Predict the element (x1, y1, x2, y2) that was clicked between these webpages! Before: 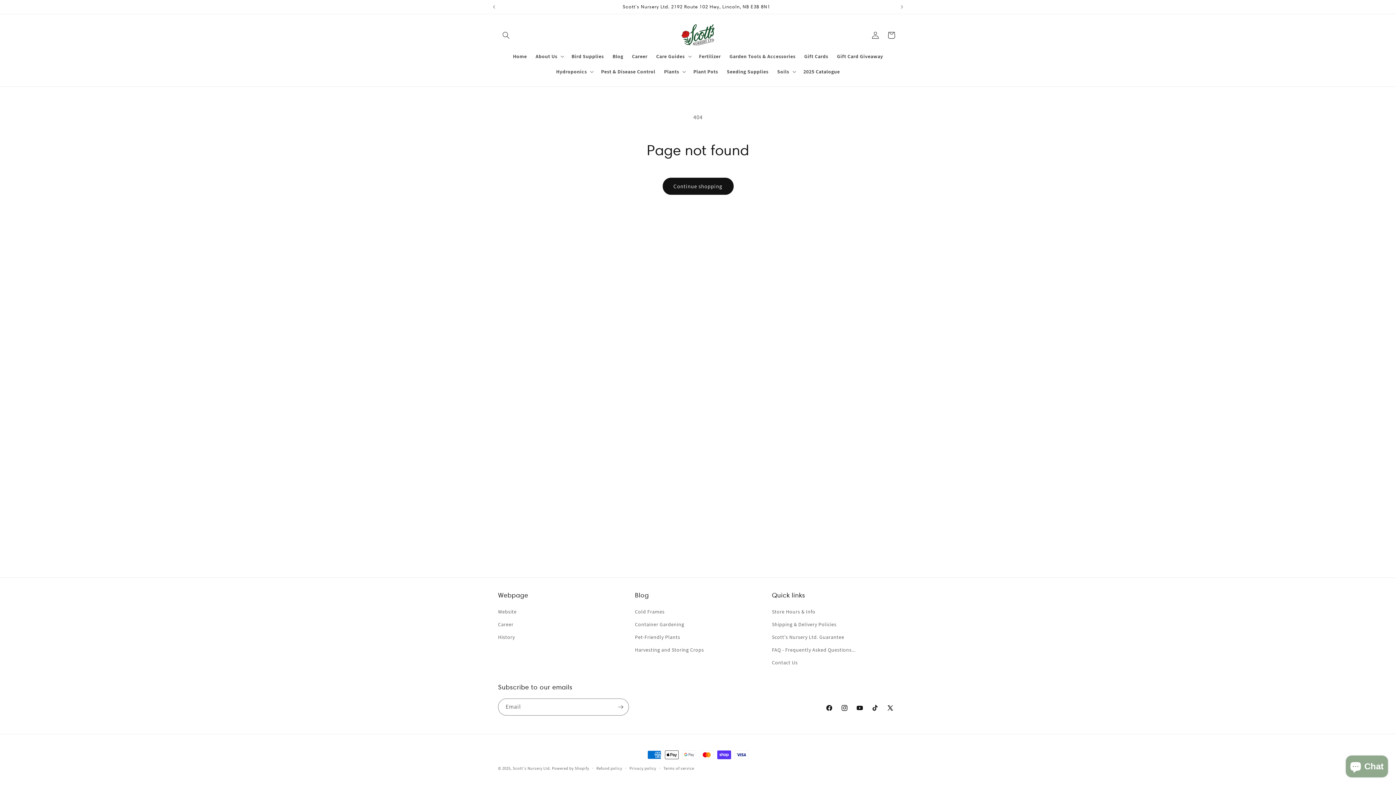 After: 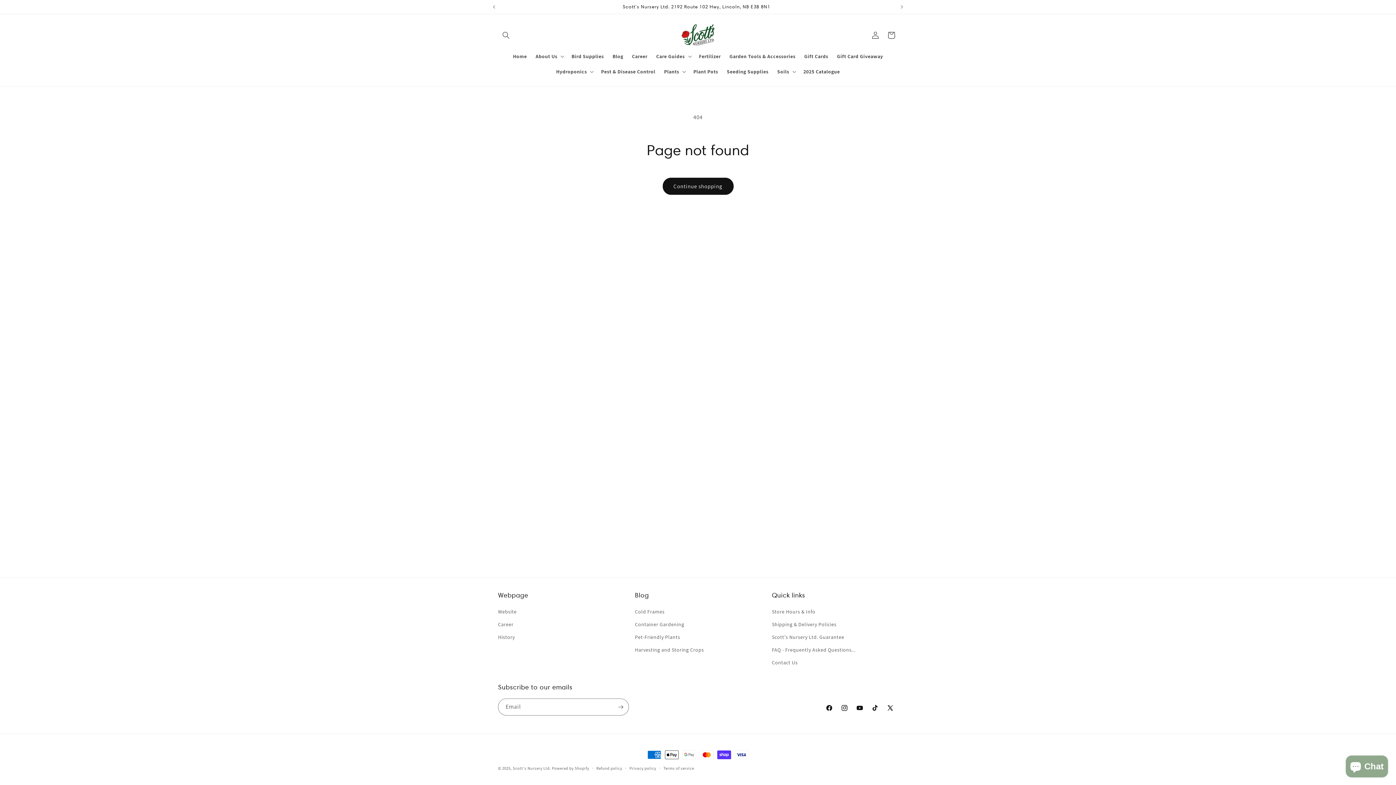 Action: bbox: (772, 618, 836, 631) label: Shipping & Delivery Policies